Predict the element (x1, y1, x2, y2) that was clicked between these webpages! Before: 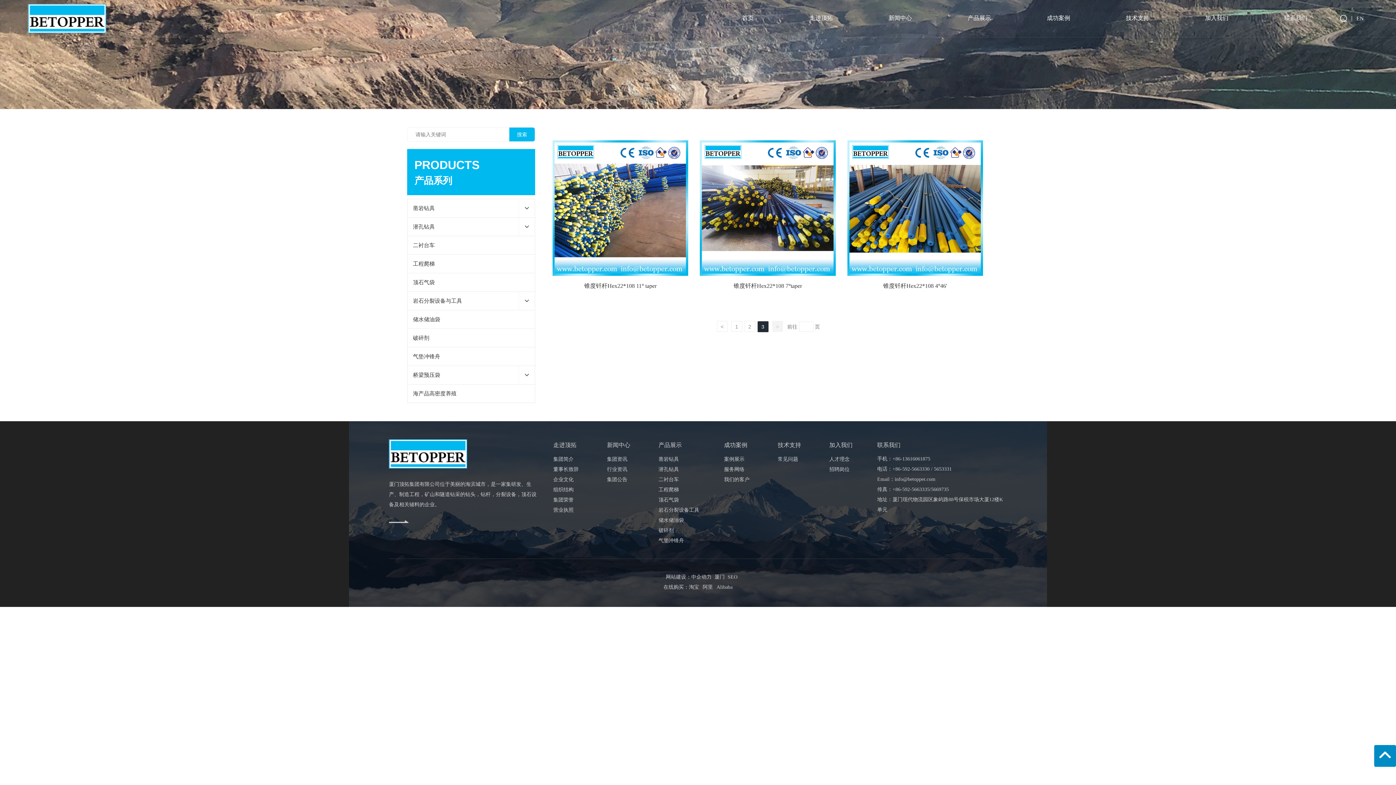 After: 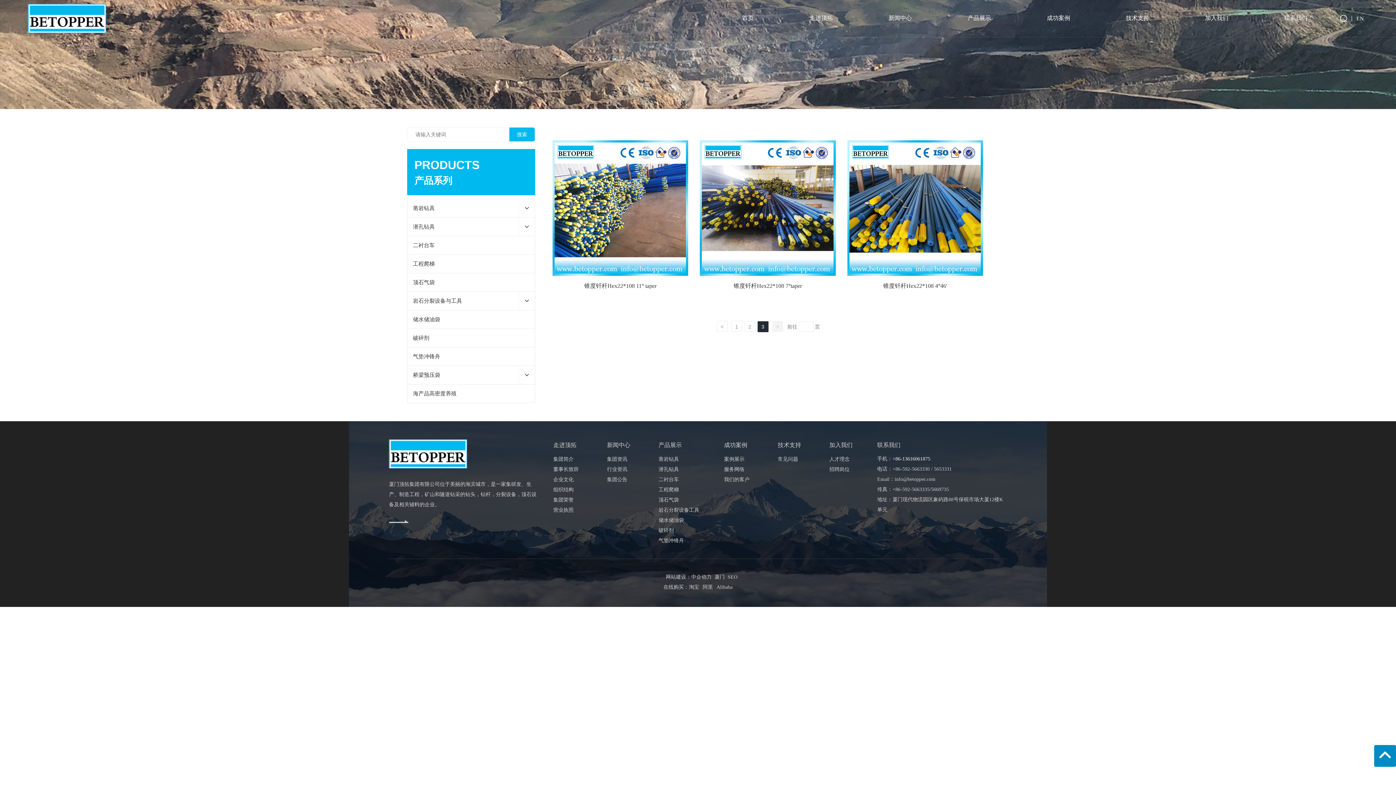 Action: bbox: (892, 456, 930, 461) label: +86-13616061875